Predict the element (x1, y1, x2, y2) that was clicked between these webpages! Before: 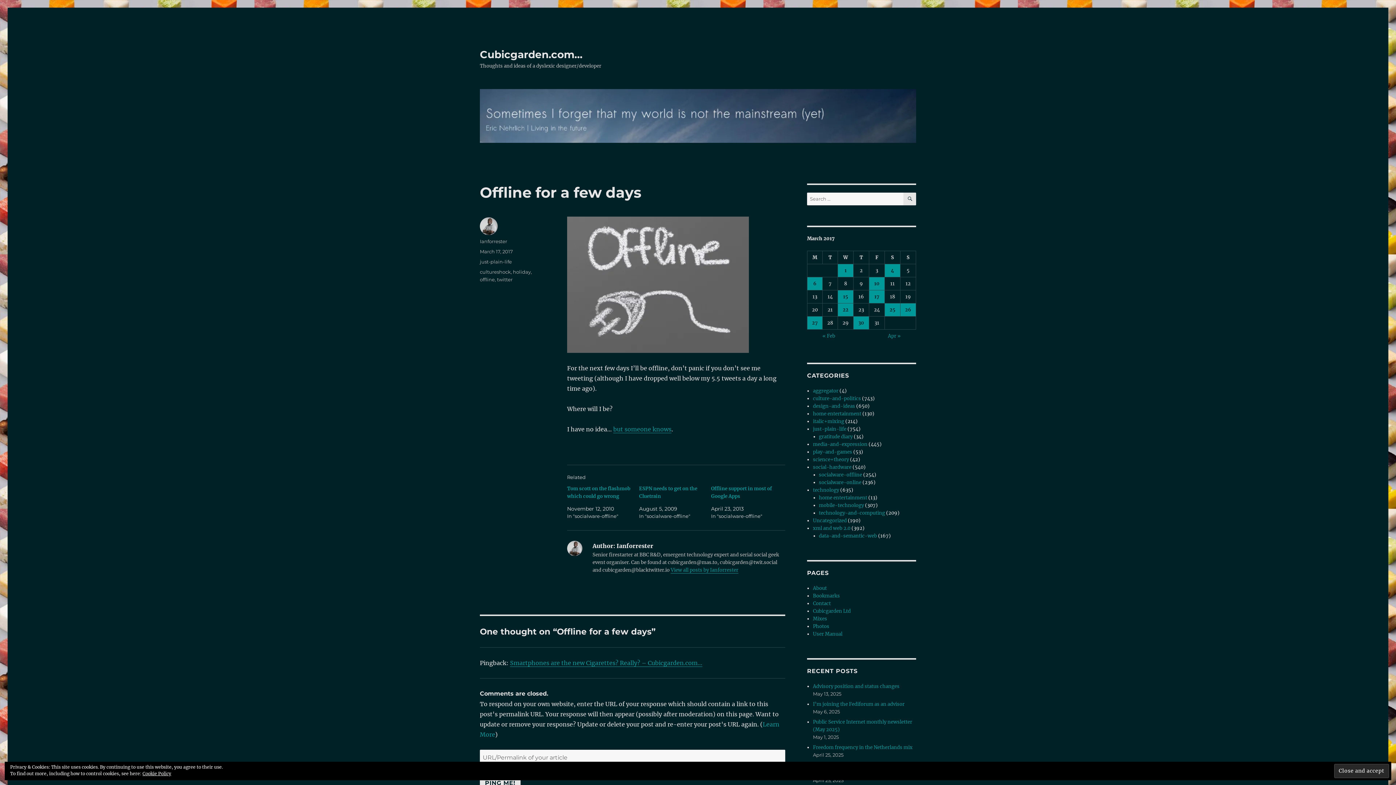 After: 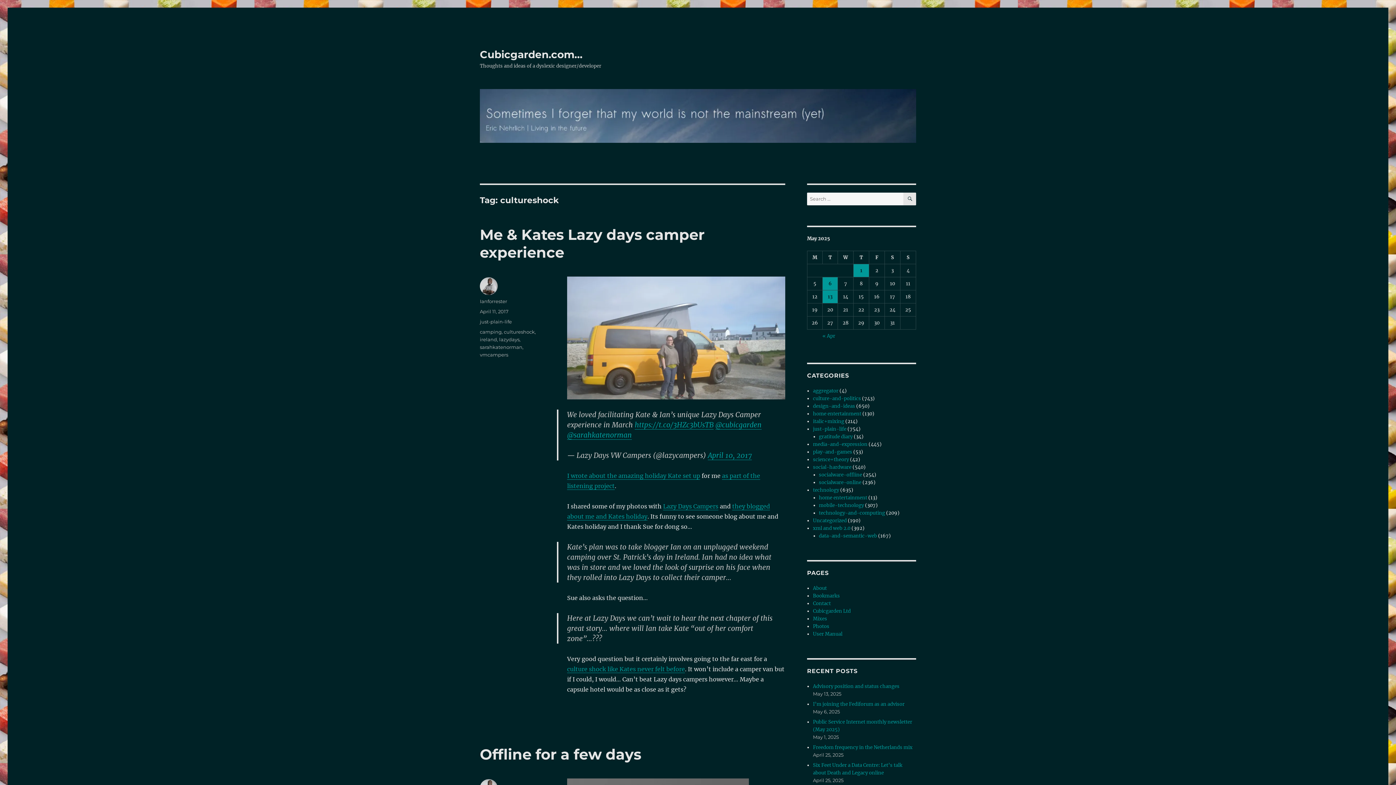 Action: label: cultureshock bbox: (480, 269, 510, 274)